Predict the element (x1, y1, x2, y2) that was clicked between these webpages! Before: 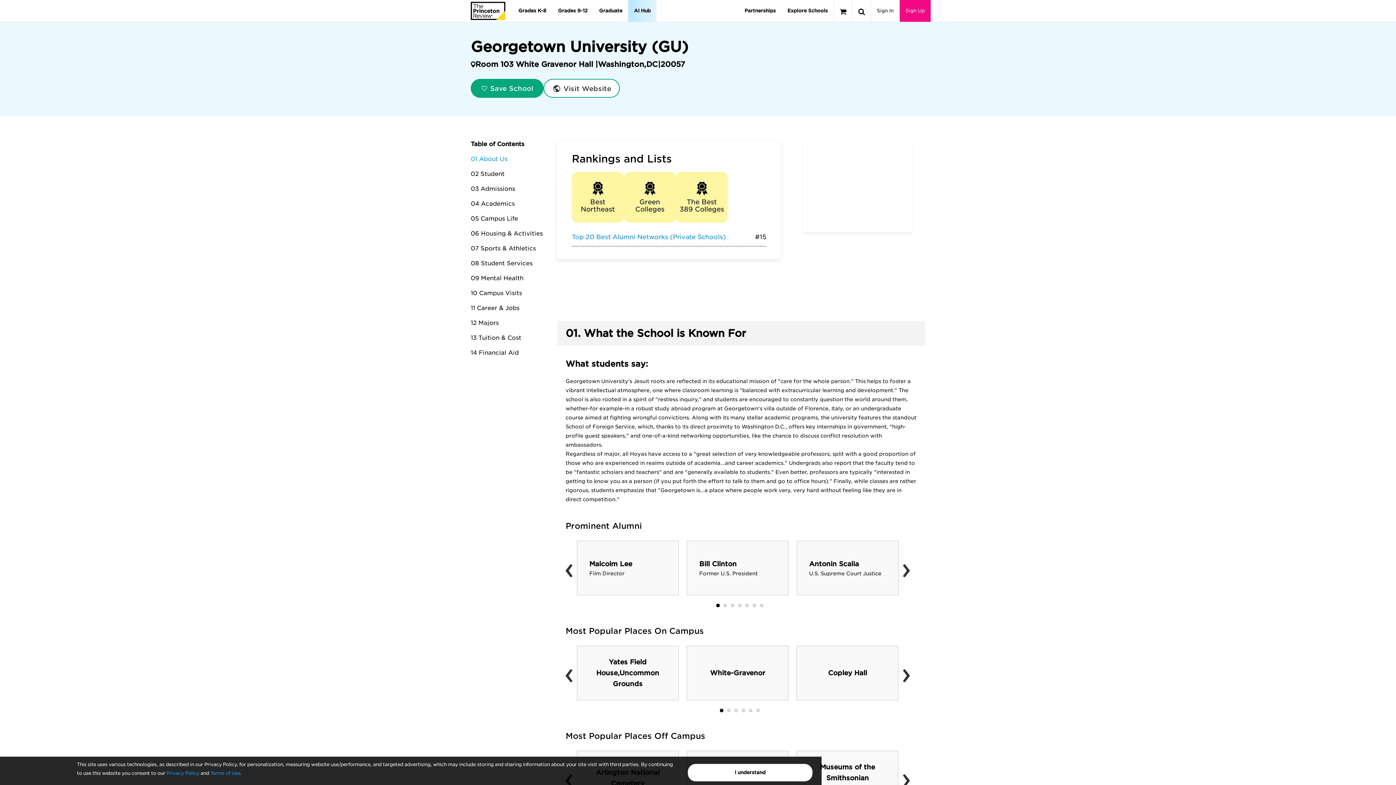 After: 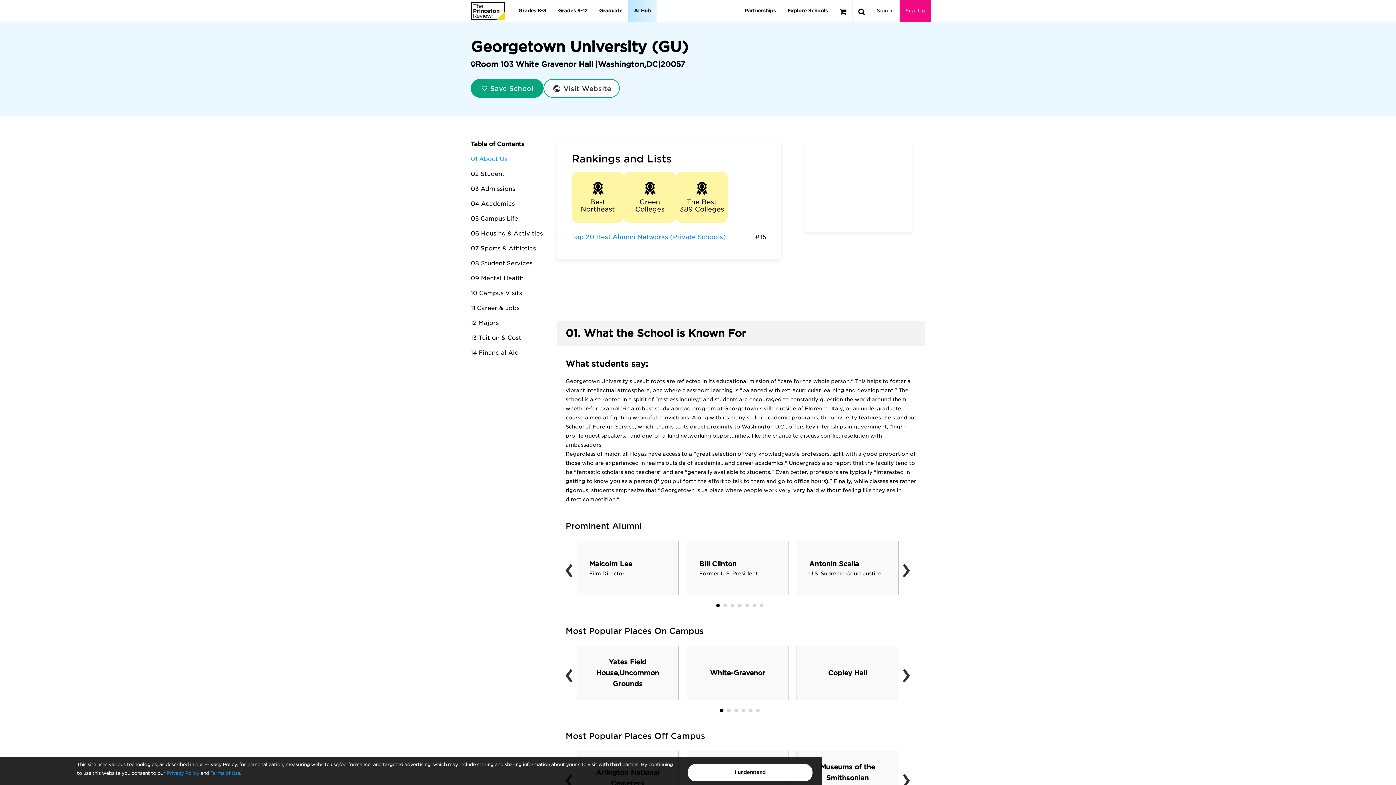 Action: bbox: (676, 172, 728, 222) label: The Best 389 Colleges